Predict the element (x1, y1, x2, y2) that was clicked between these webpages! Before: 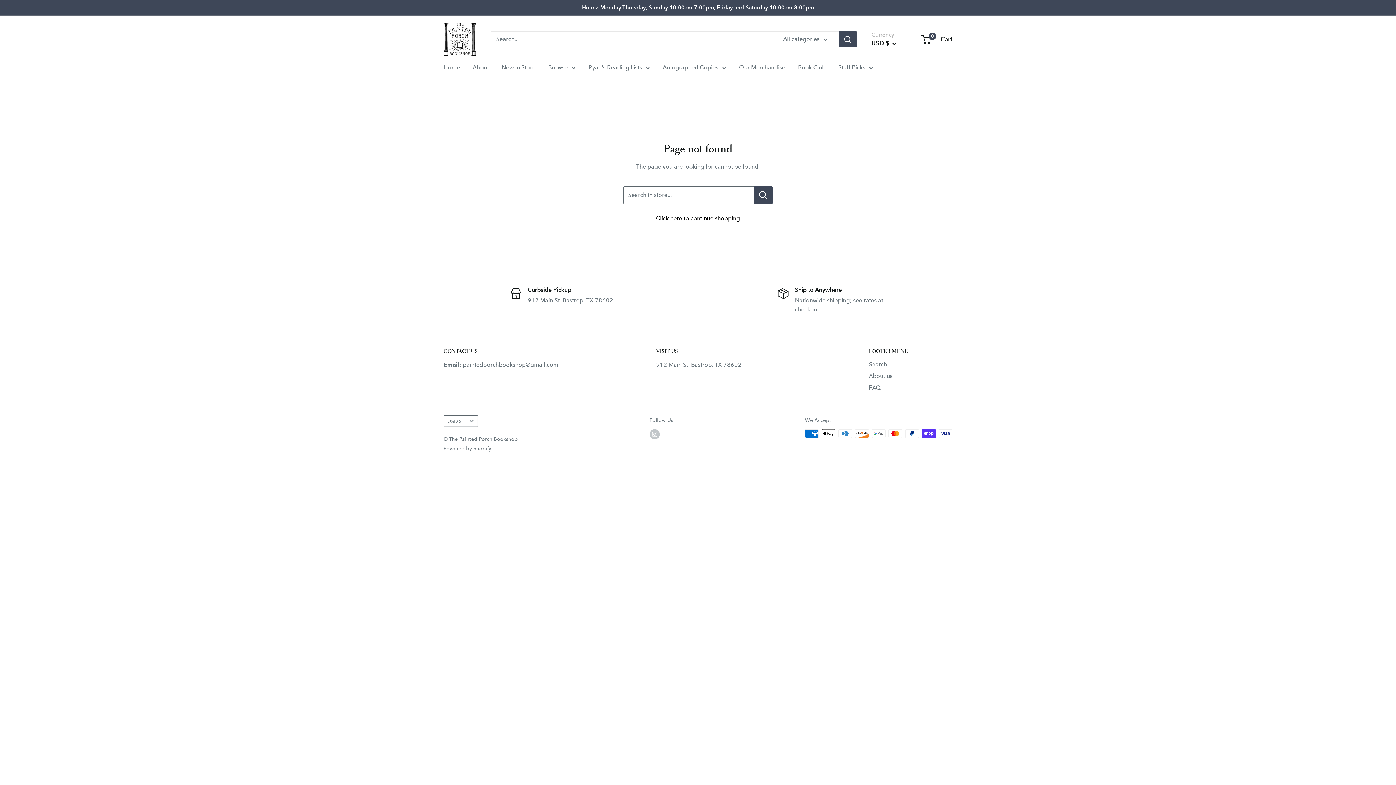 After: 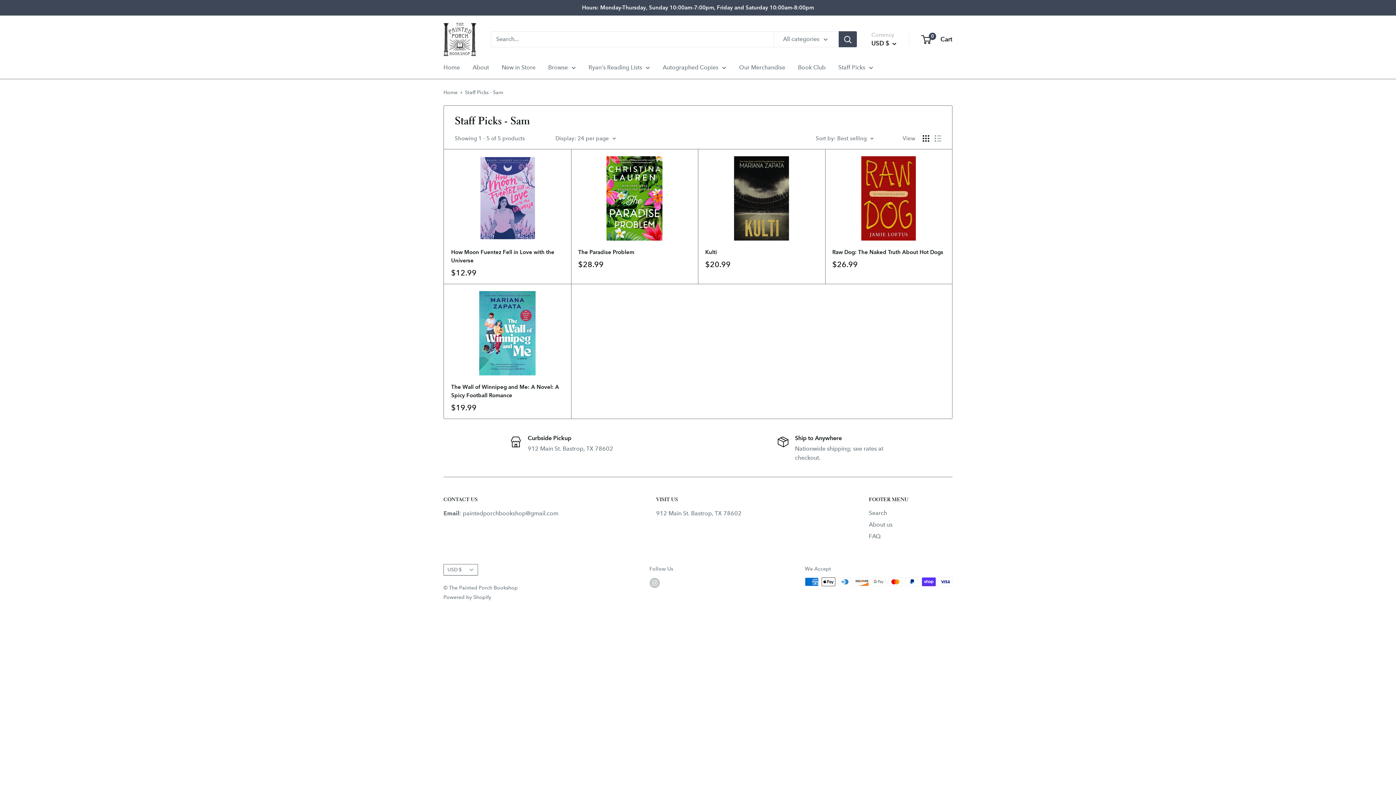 Action: label: Staff Picks bbox: (838, 62, 873, 72)